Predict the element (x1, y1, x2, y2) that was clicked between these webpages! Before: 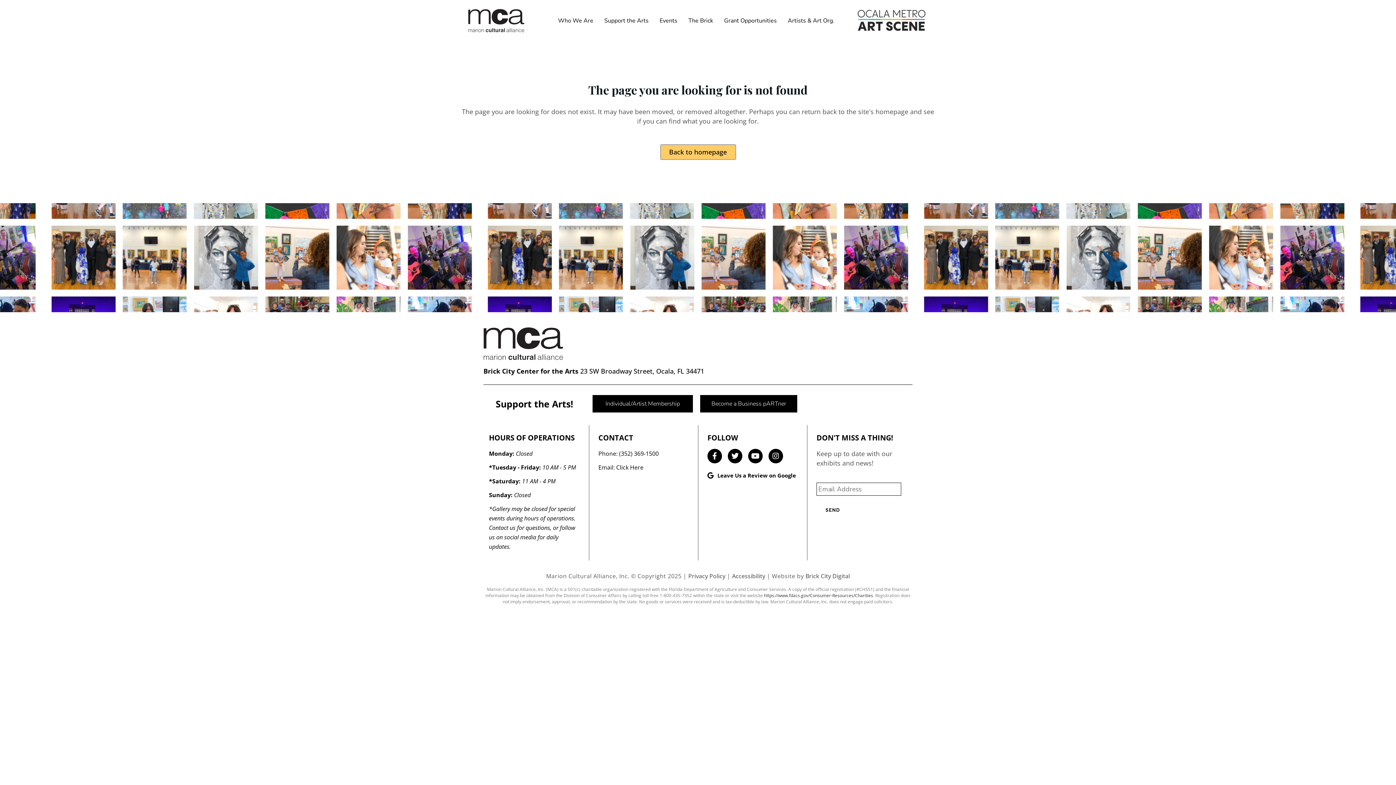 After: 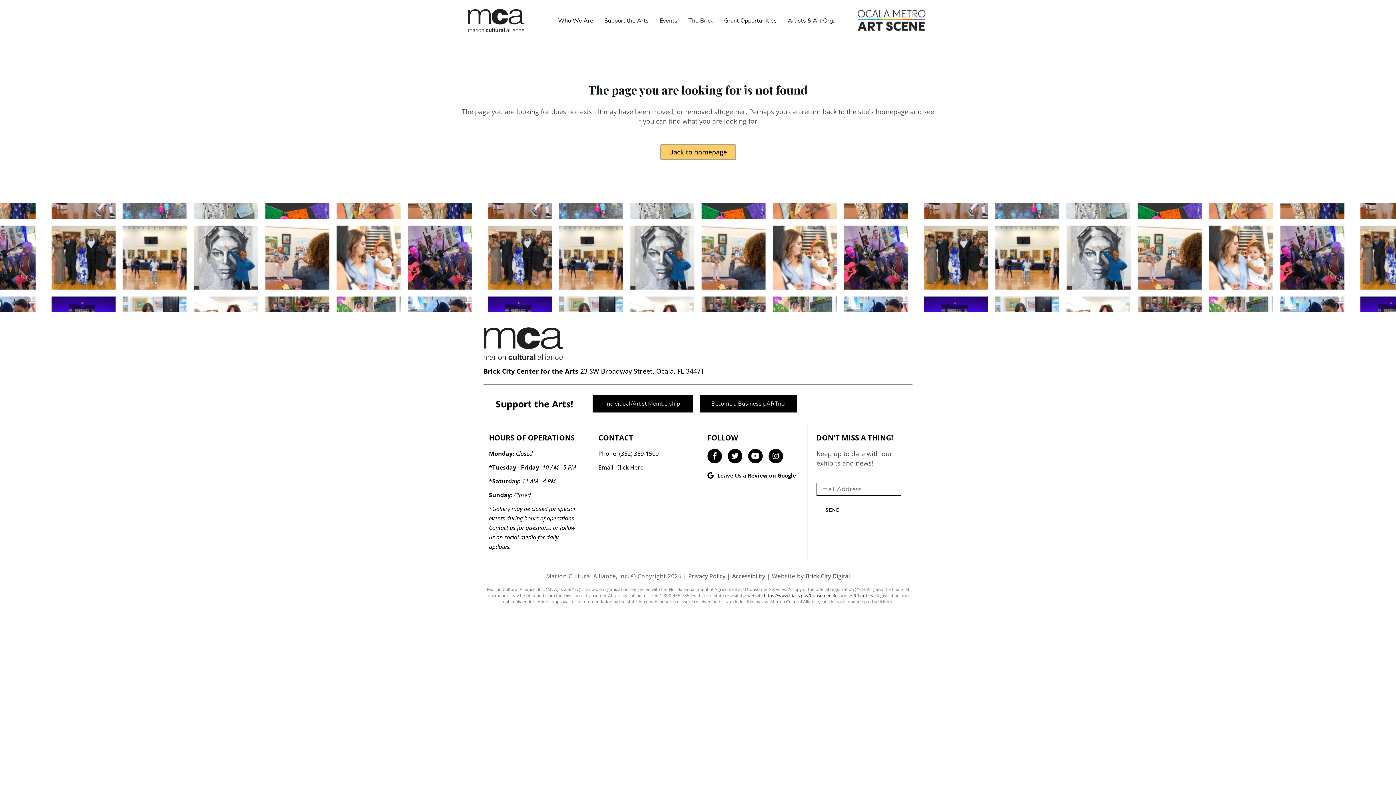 Action: bbox: (707, 470, 798, 480) label: Leave Us a Review on Google